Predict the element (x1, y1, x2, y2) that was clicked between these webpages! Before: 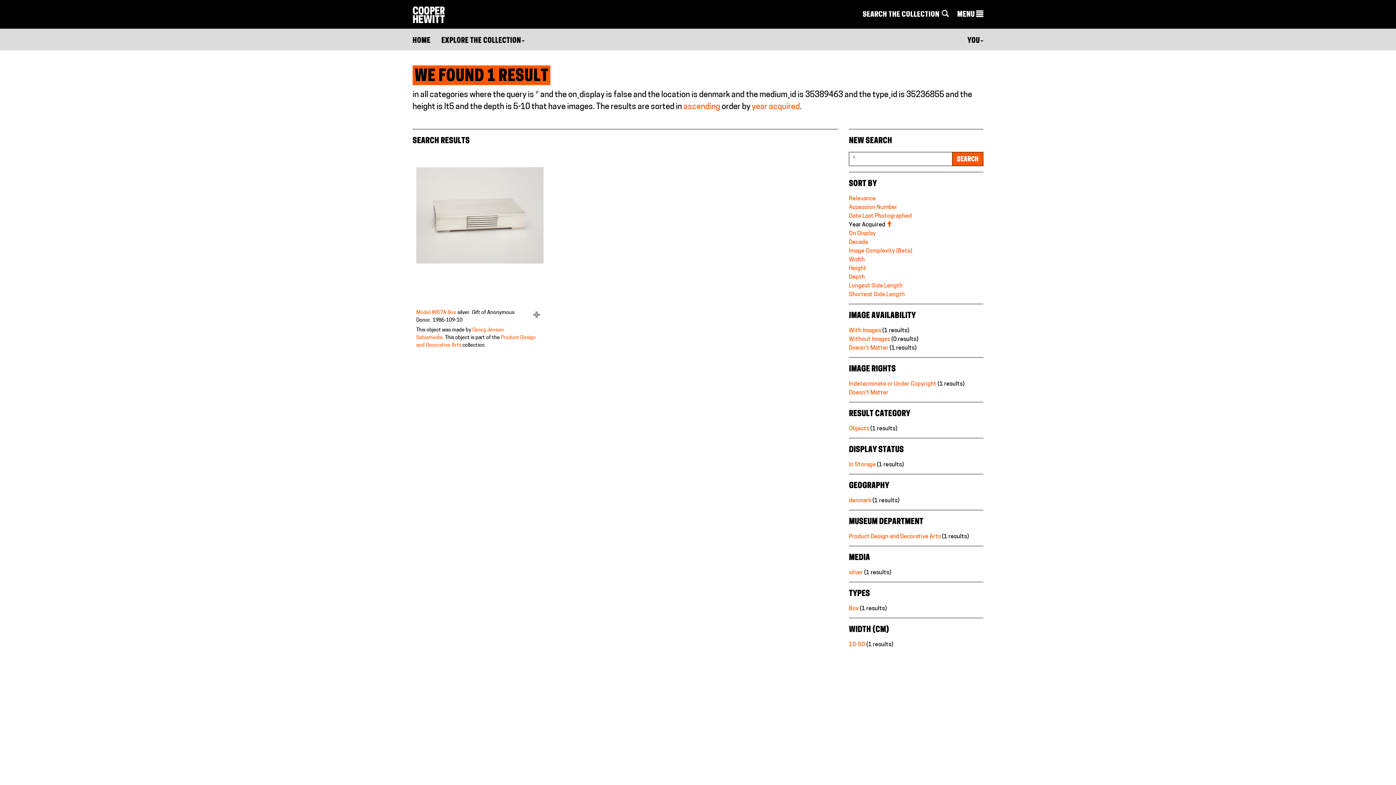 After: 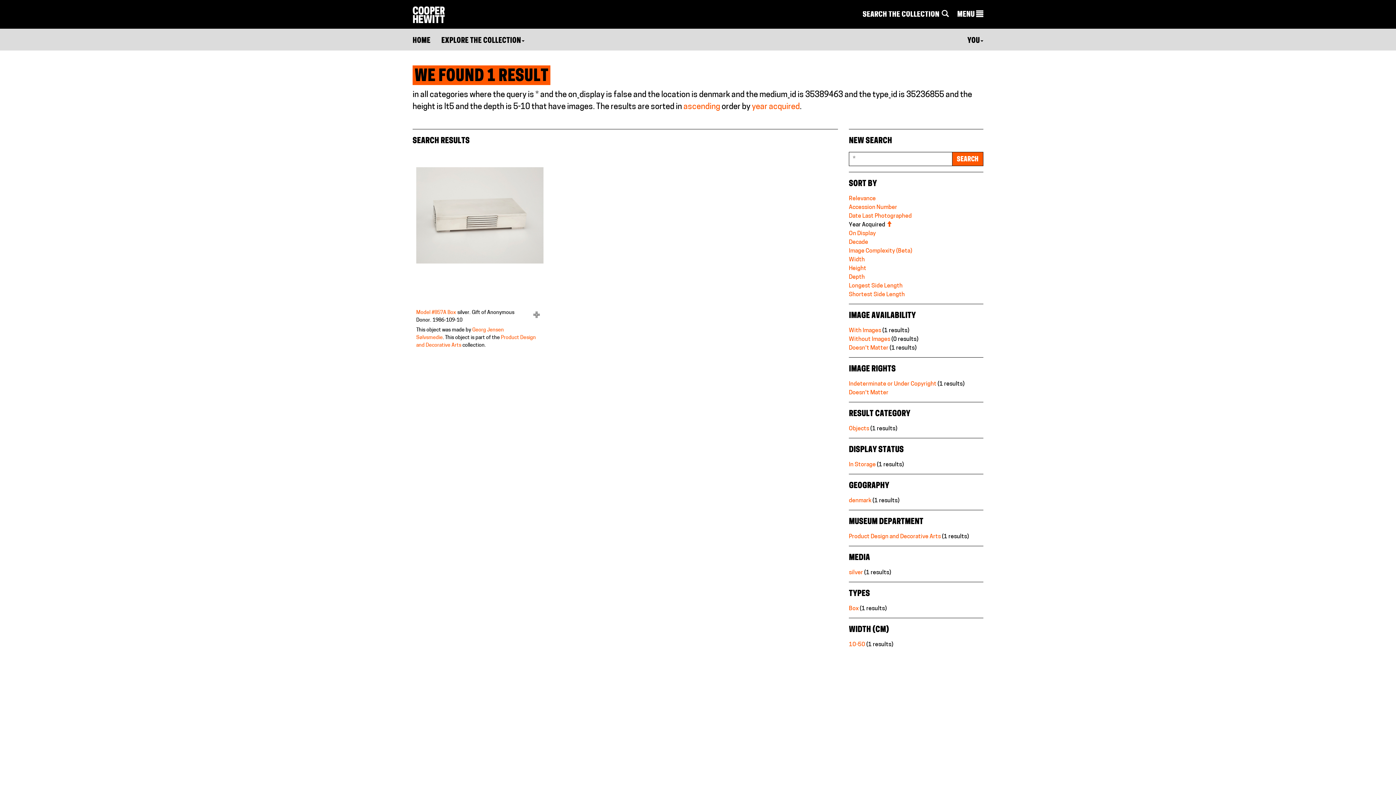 Action: label: Doesn't Matter bbox: (849, 390, 888, 396)